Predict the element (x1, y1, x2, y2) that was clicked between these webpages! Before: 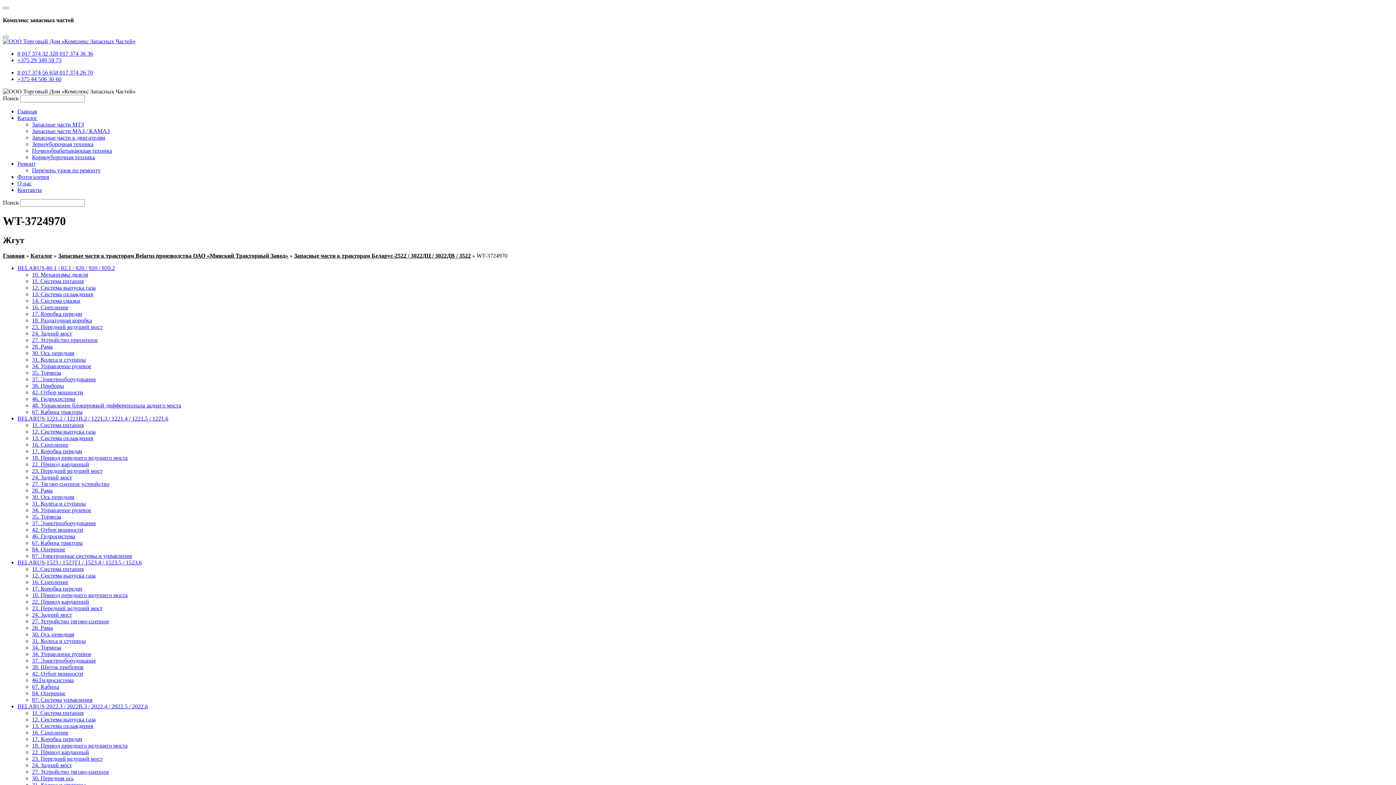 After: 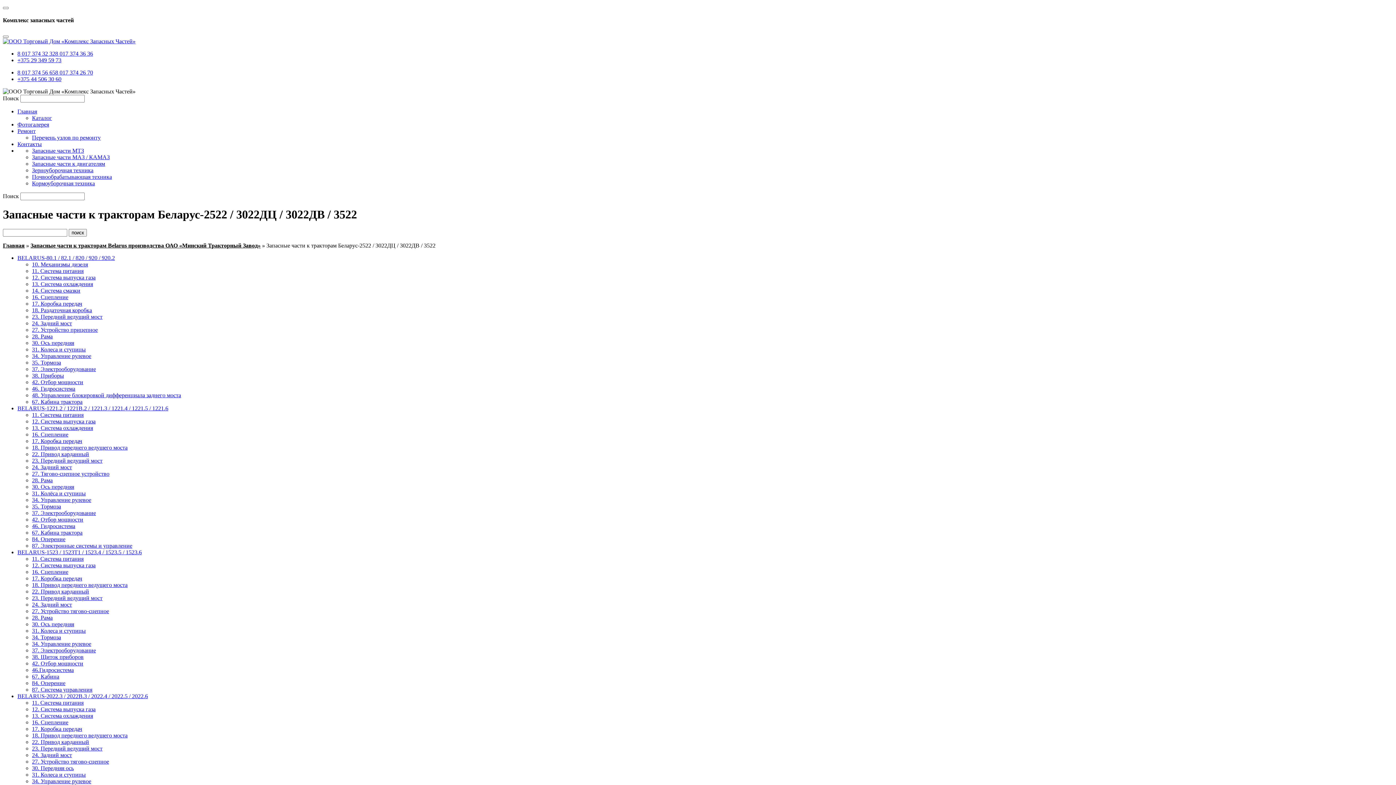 Action: label: Запасные части к тракторам Беларус-2522 / 3022ДЦ / 3022ДВ / 3522 bbox: (294, 252, 470, 259)